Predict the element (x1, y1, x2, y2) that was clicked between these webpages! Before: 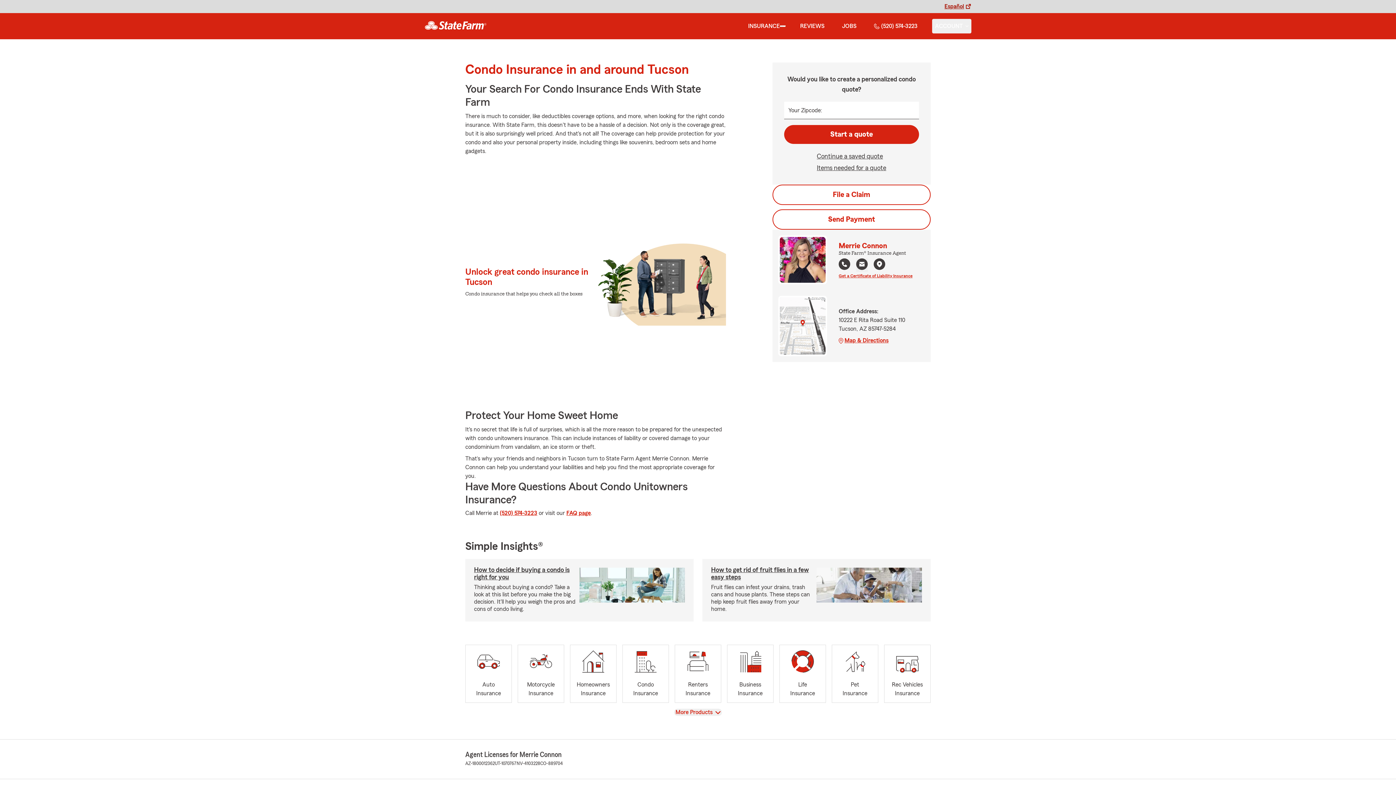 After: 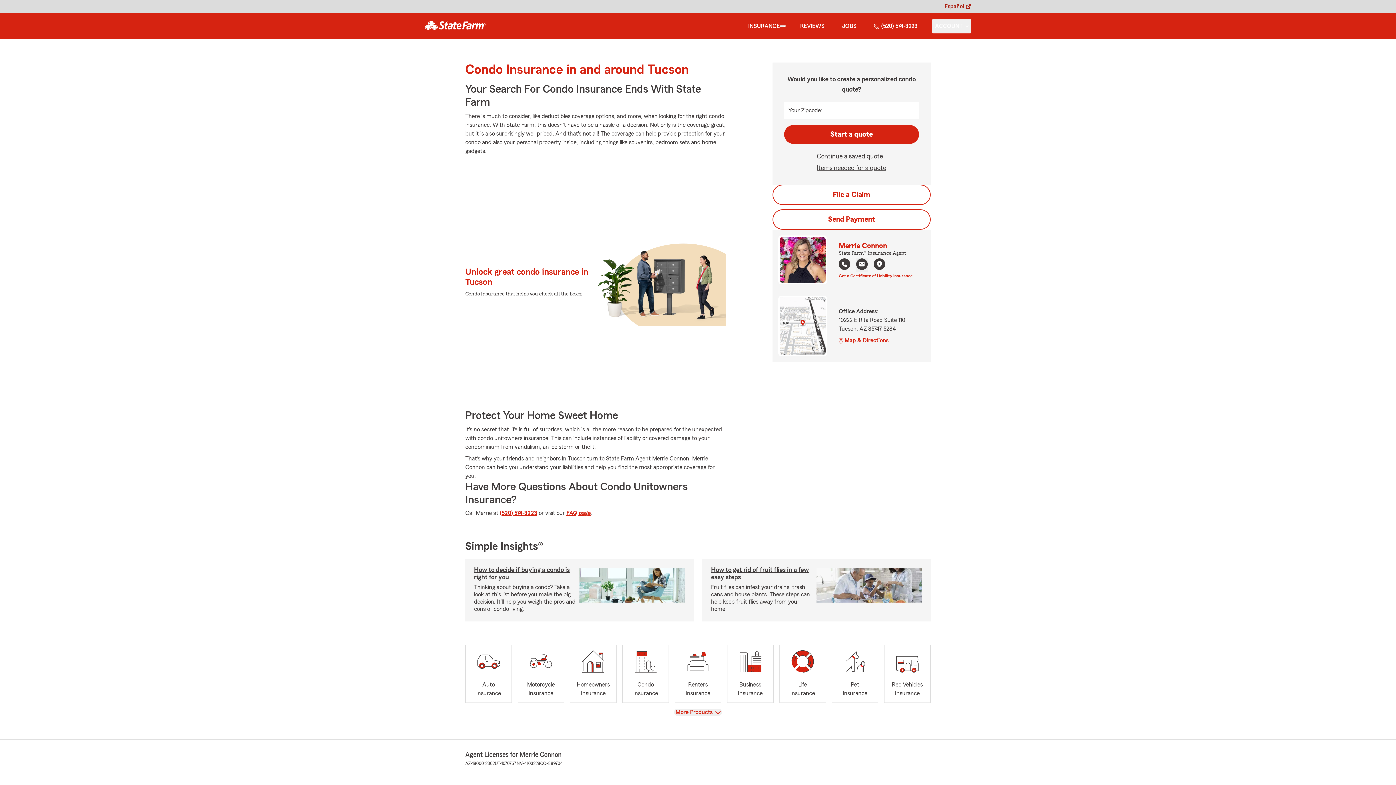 Action: label: Condo
Insurance bbox: (622, 645, 669, 703)